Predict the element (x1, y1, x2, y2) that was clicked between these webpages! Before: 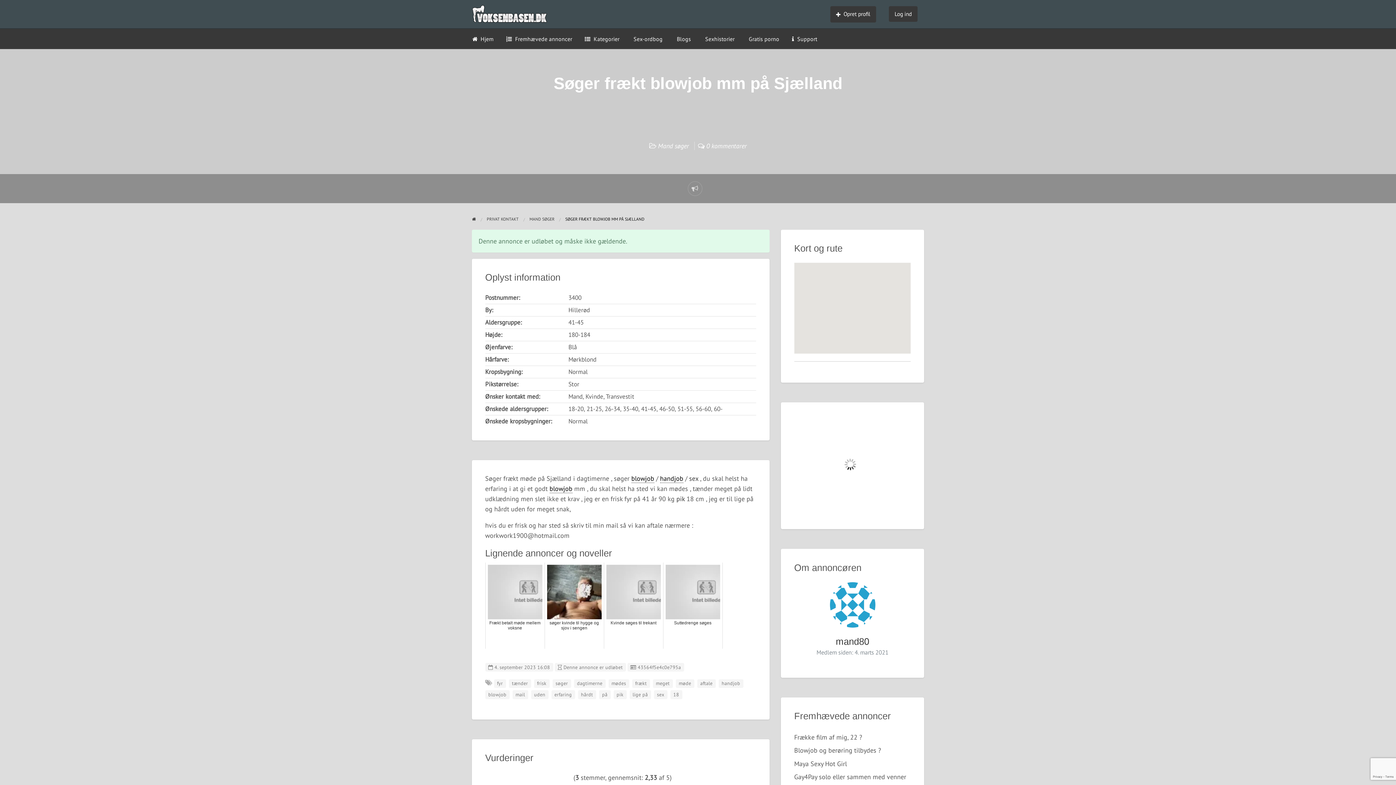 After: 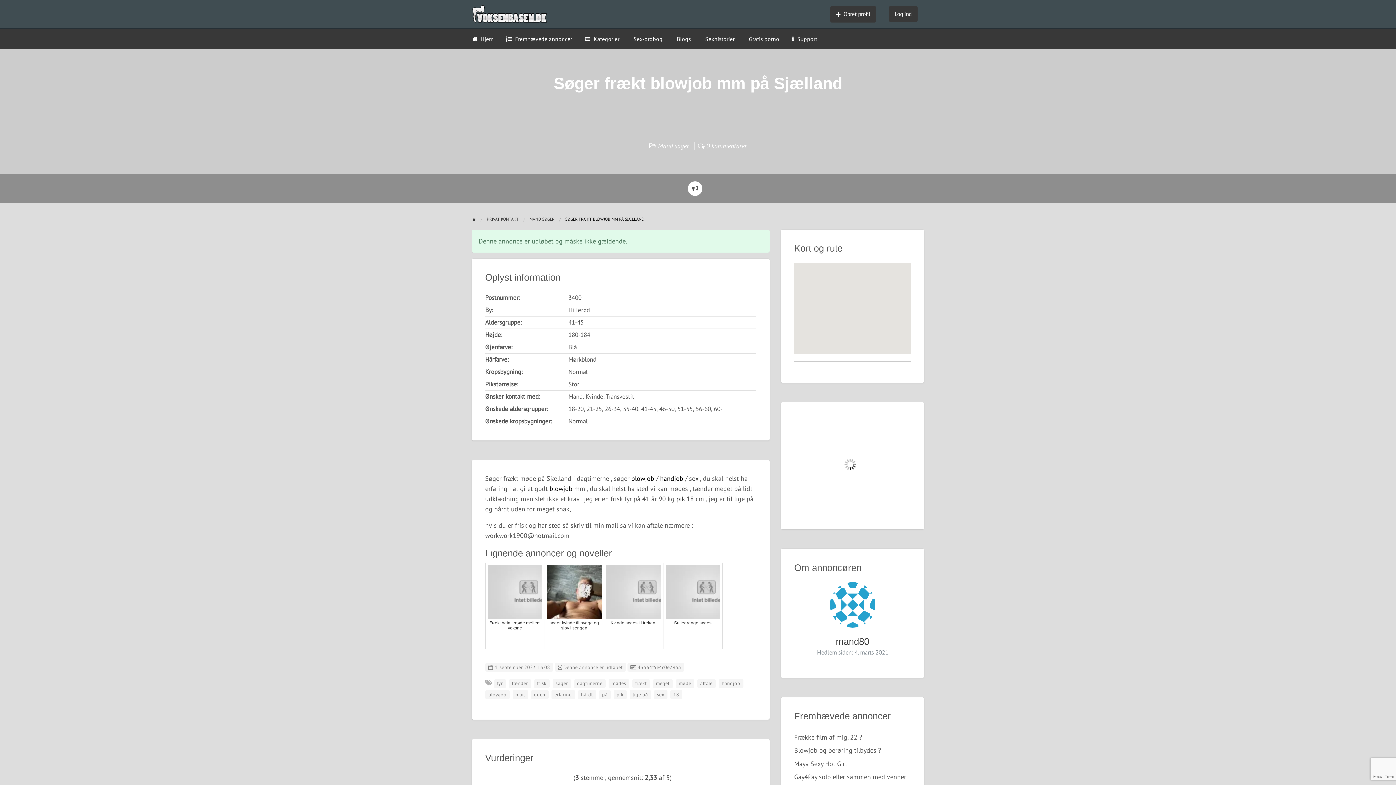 Action: label: Anmeld problem bbox: (687, 181, 702, 196)